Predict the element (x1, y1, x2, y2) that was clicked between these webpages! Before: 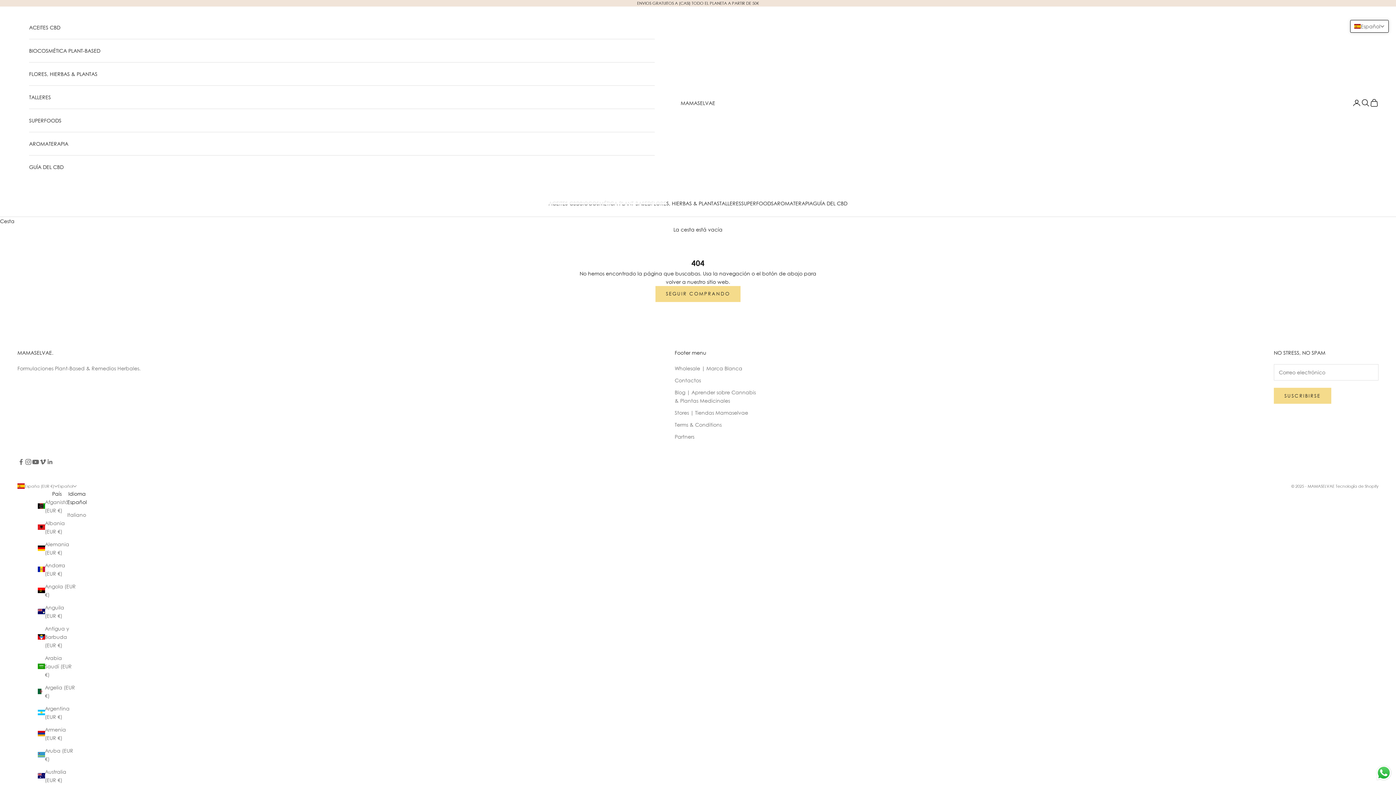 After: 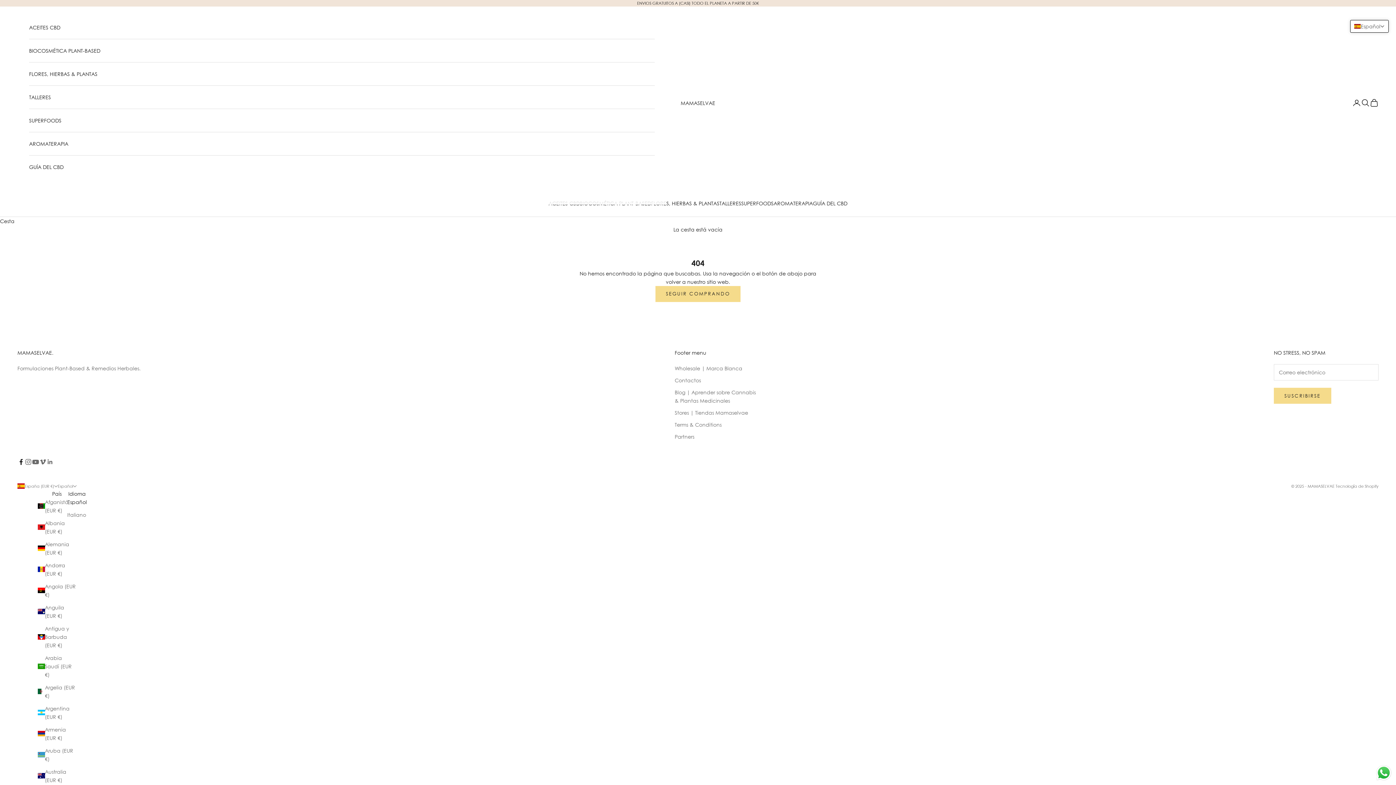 Action: label: Síguenos en Facebook bbox: (17, 458, 24, 465)